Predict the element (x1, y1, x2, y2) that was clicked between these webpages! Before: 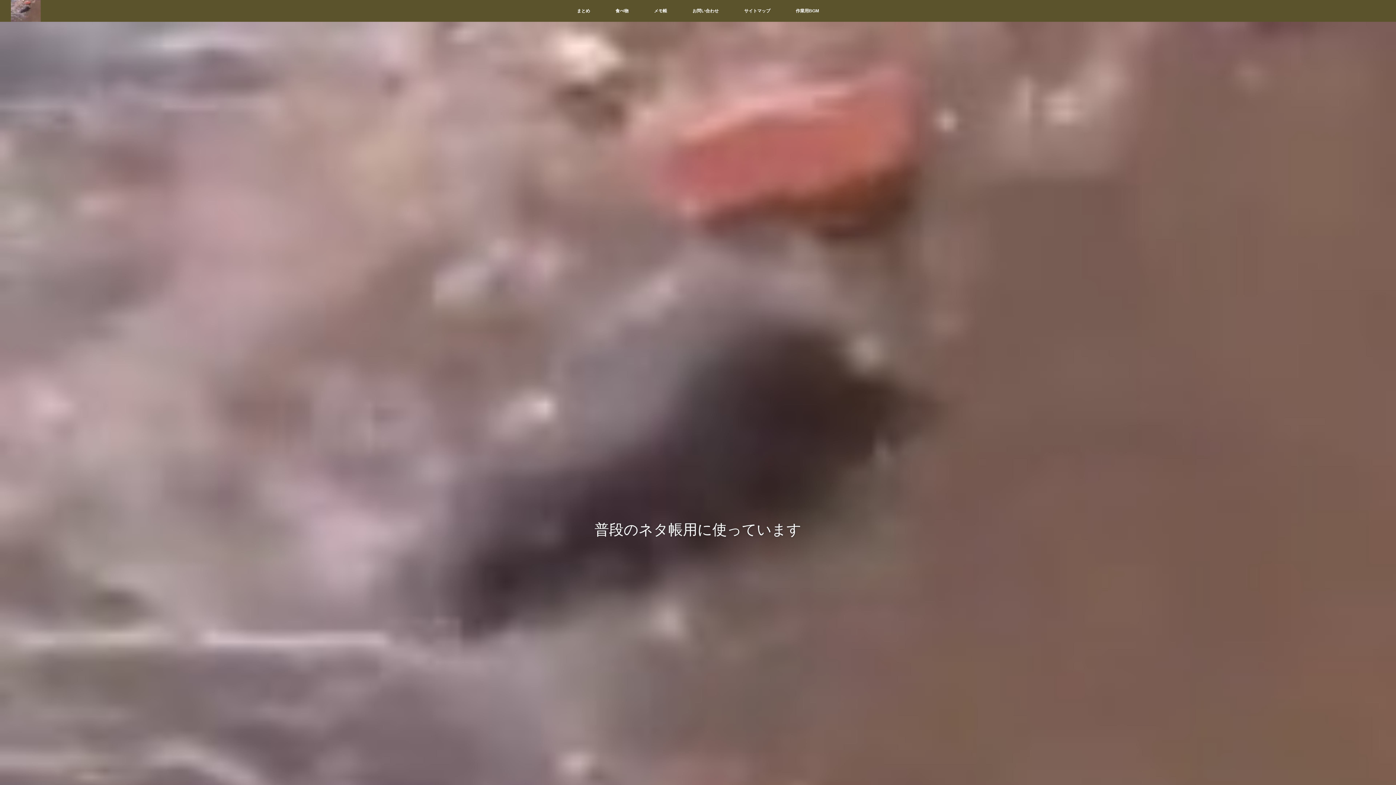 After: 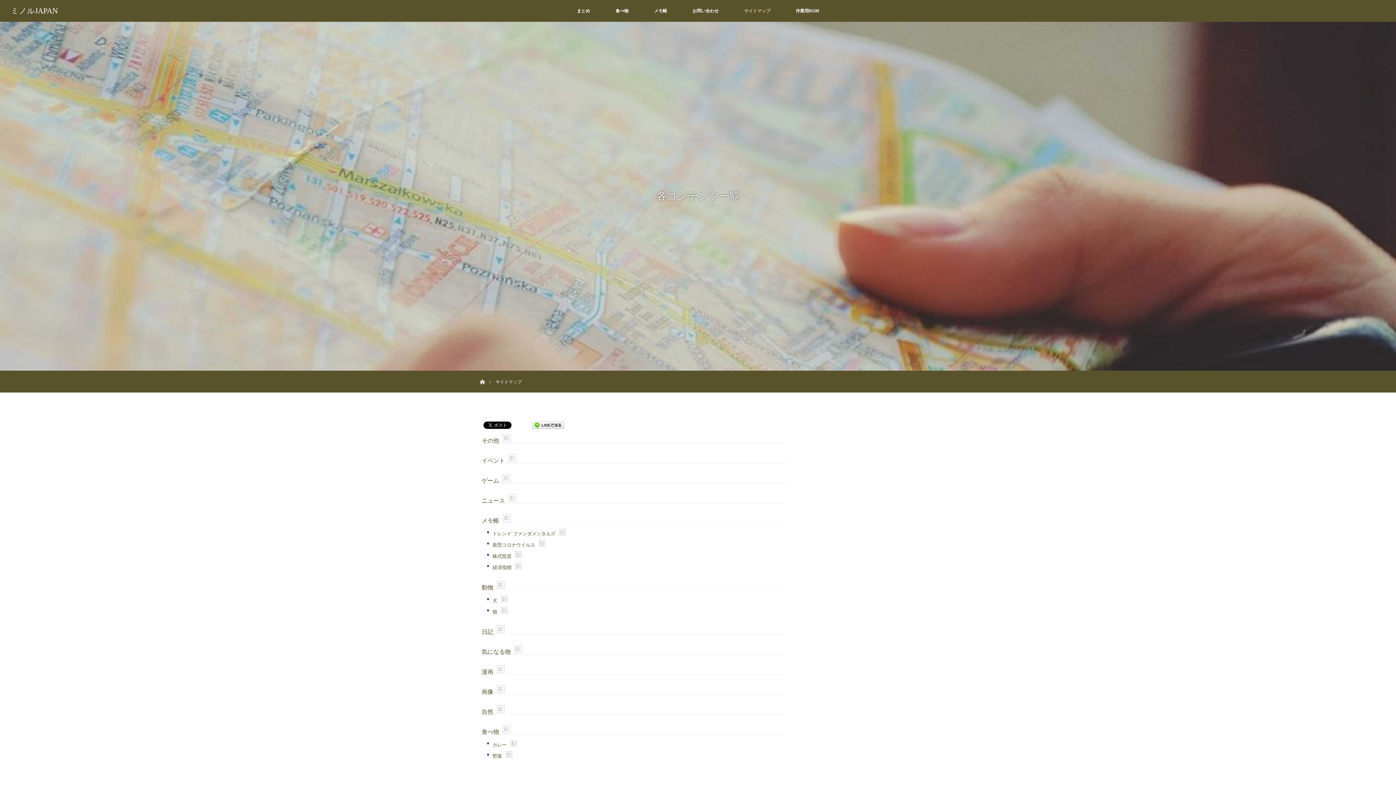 Action: label: サイトマップ bbox: (731, 0, 783, 21)